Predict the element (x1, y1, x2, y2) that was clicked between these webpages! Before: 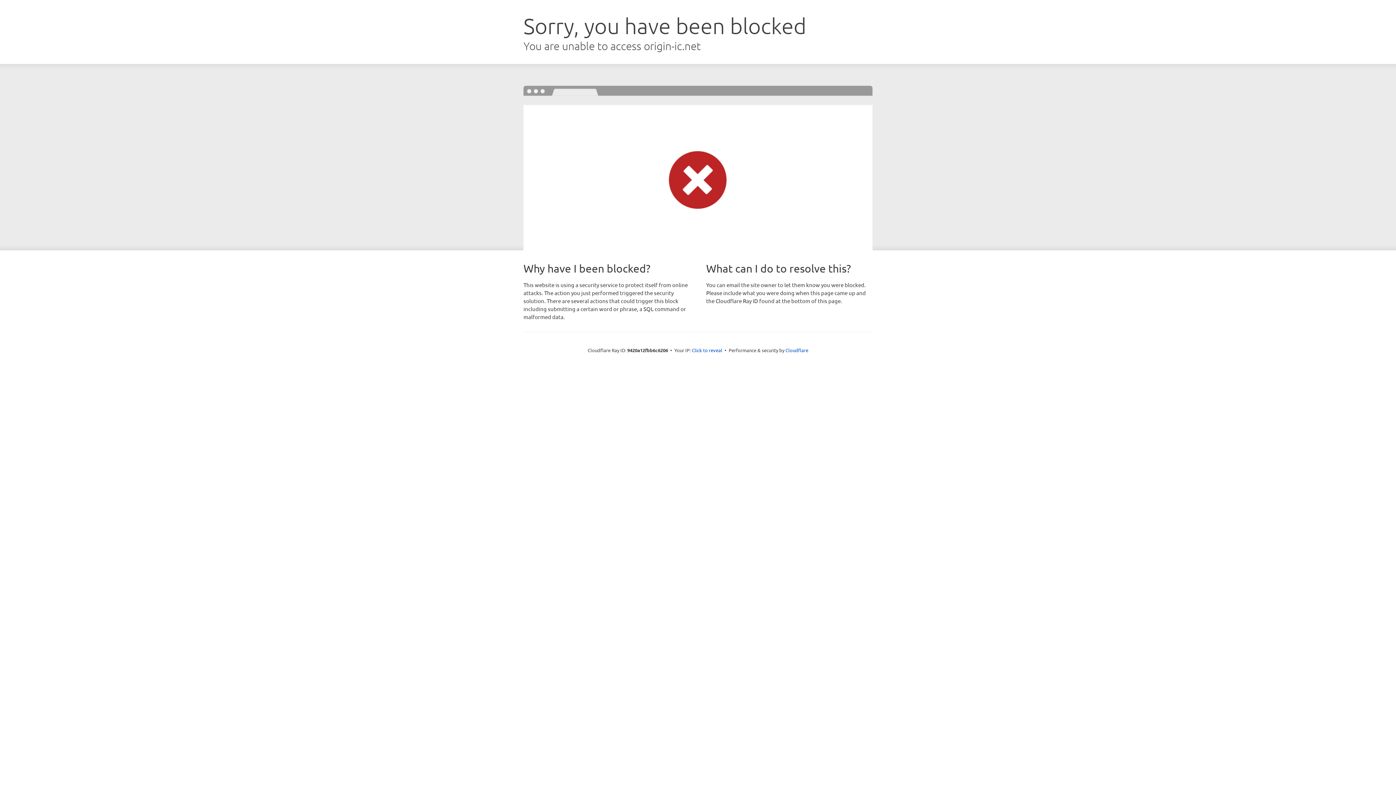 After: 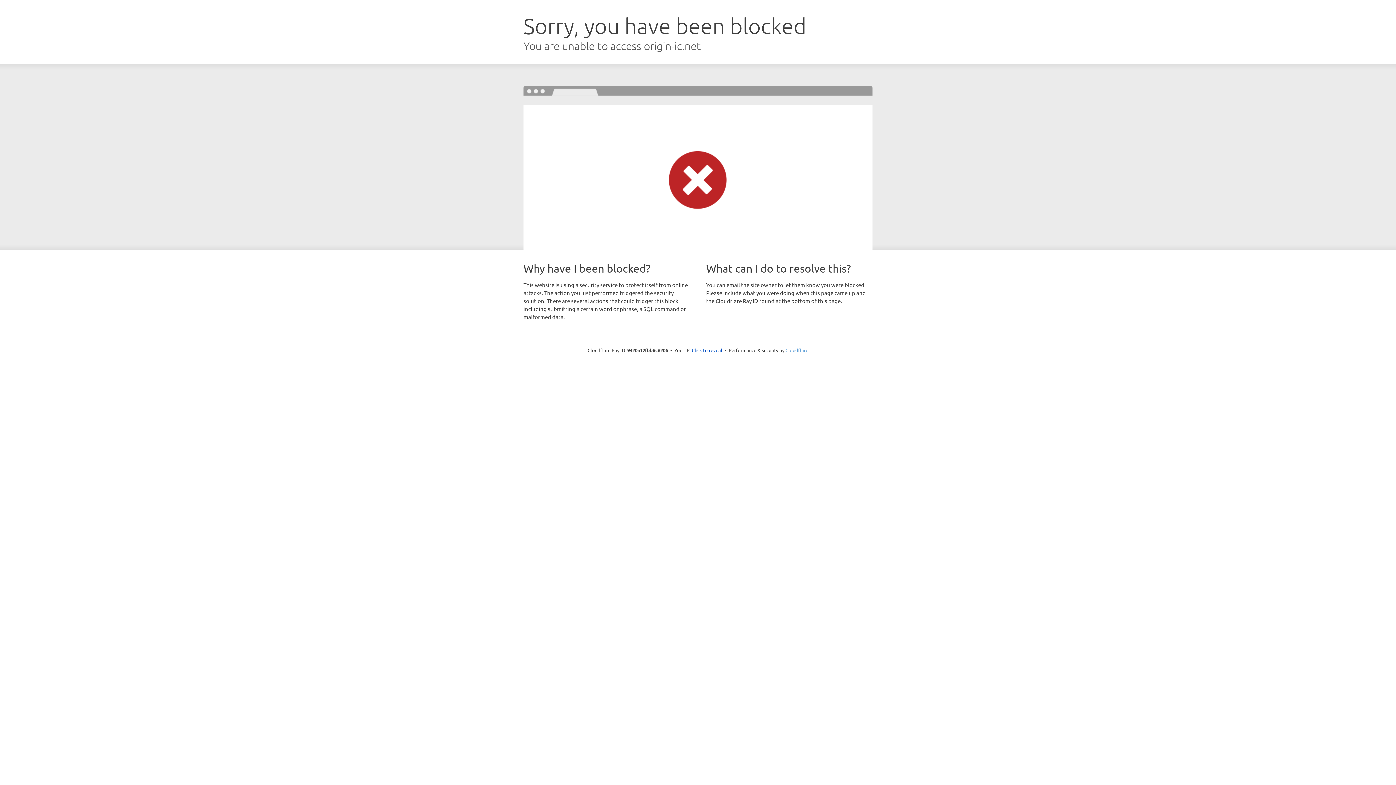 Action: label: Cloudflare bbox: (785, 347, 808, 353)